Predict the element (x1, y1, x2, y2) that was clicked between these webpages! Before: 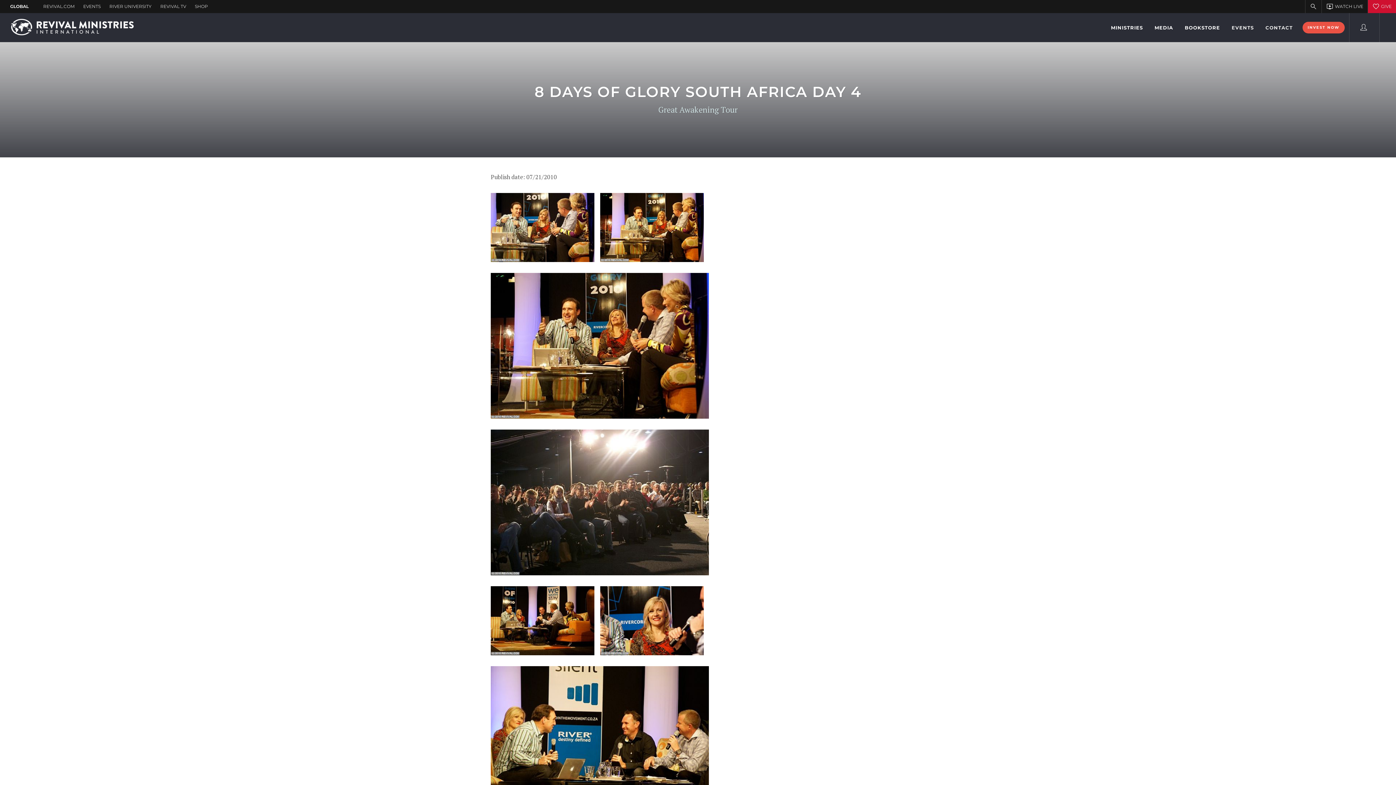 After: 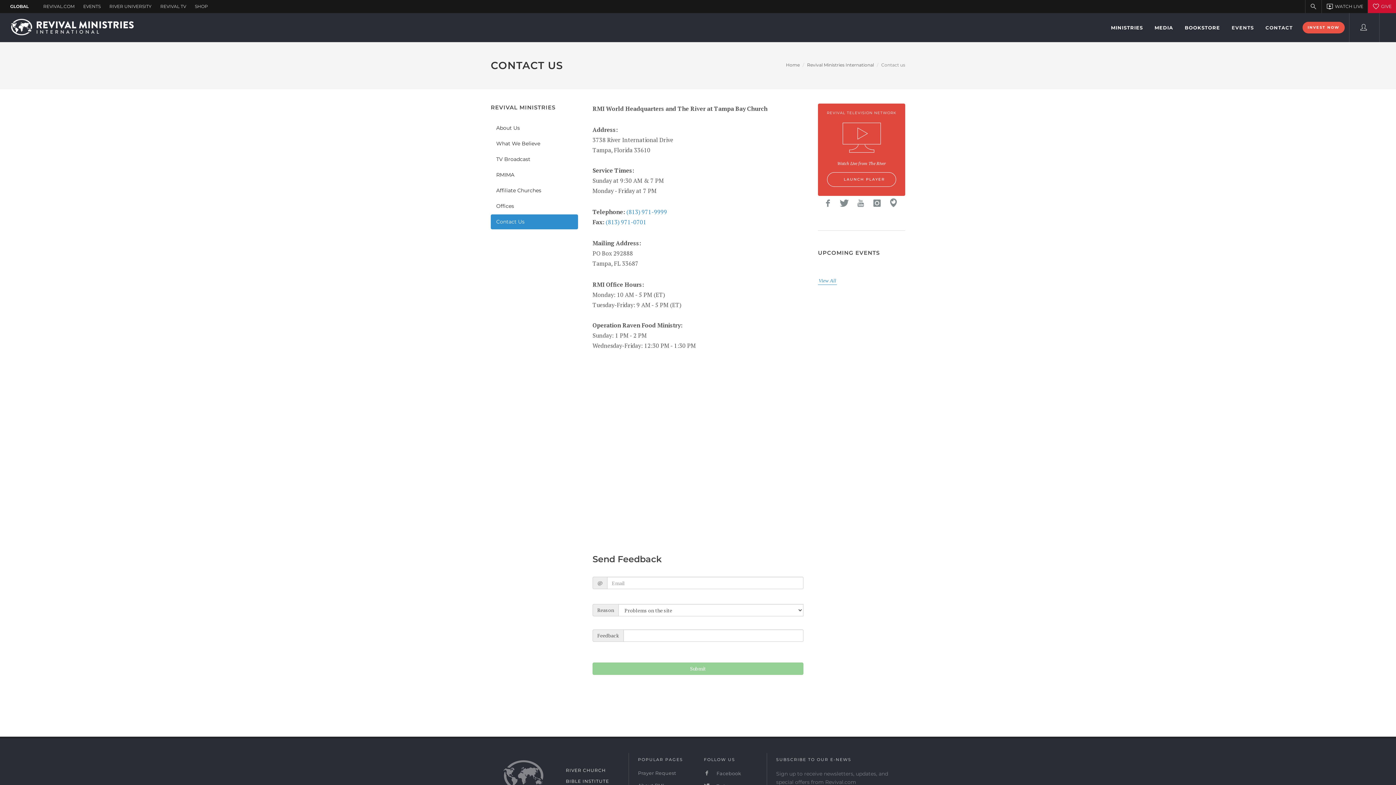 Action: bbox: (1260, 13, 1298, 42) label: CONTACT